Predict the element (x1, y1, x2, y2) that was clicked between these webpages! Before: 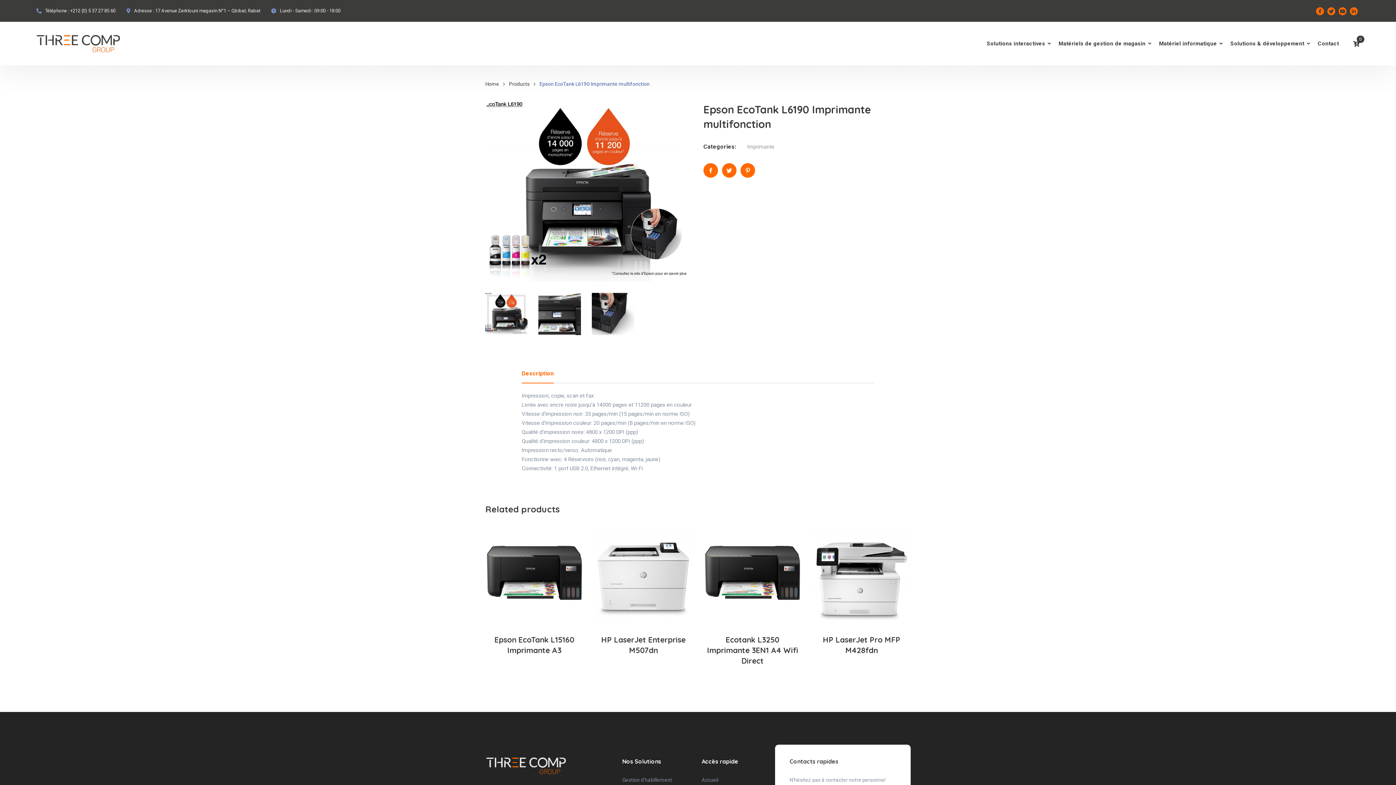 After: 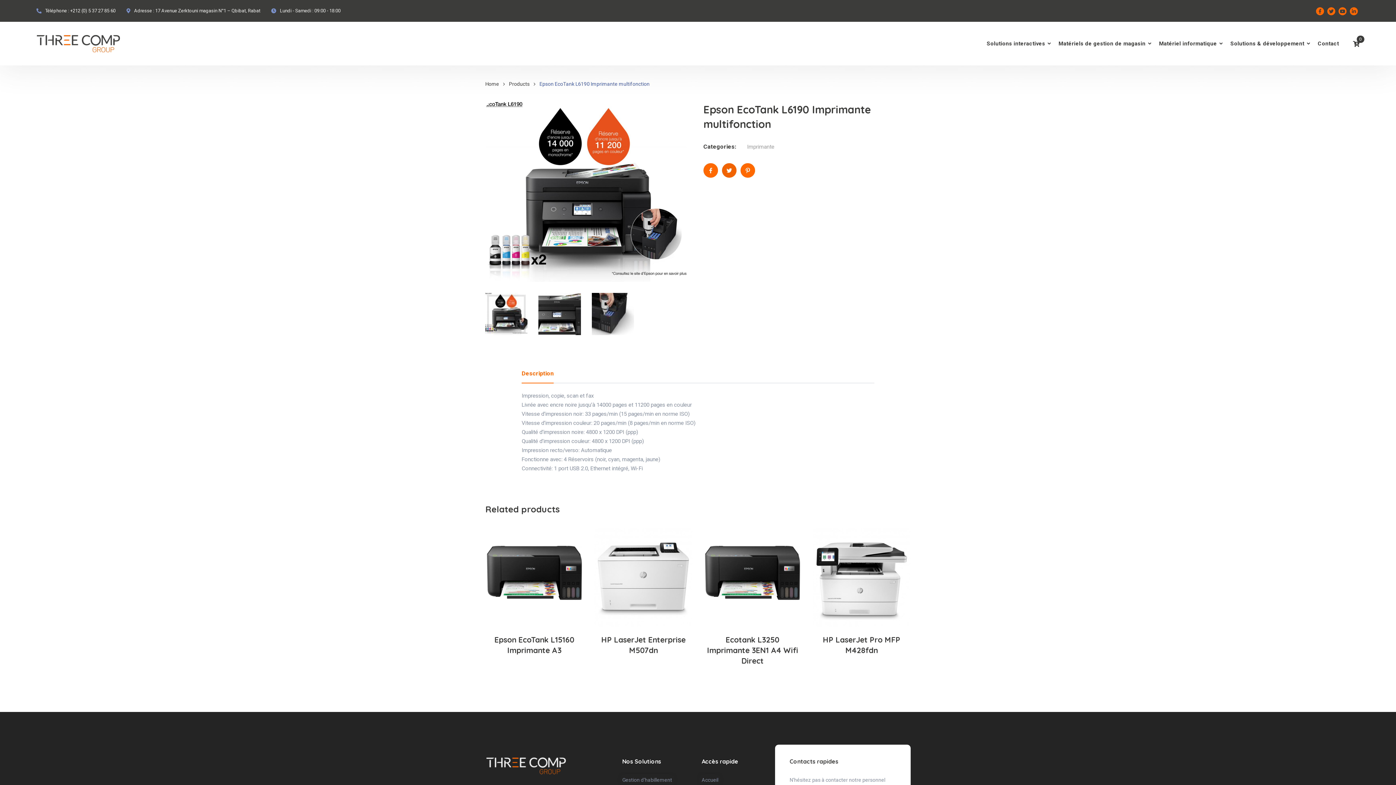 Action: bbox: (722, 163, 736, 177)